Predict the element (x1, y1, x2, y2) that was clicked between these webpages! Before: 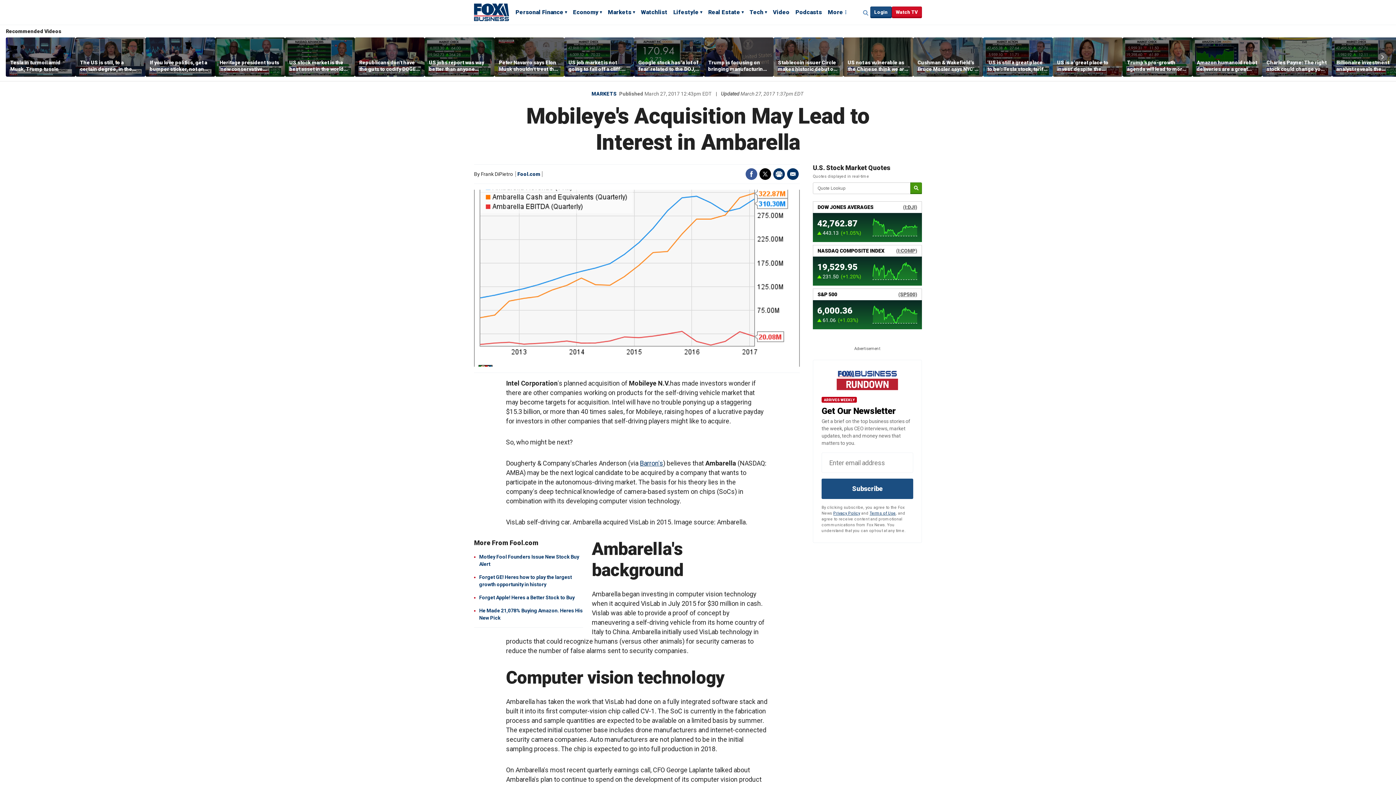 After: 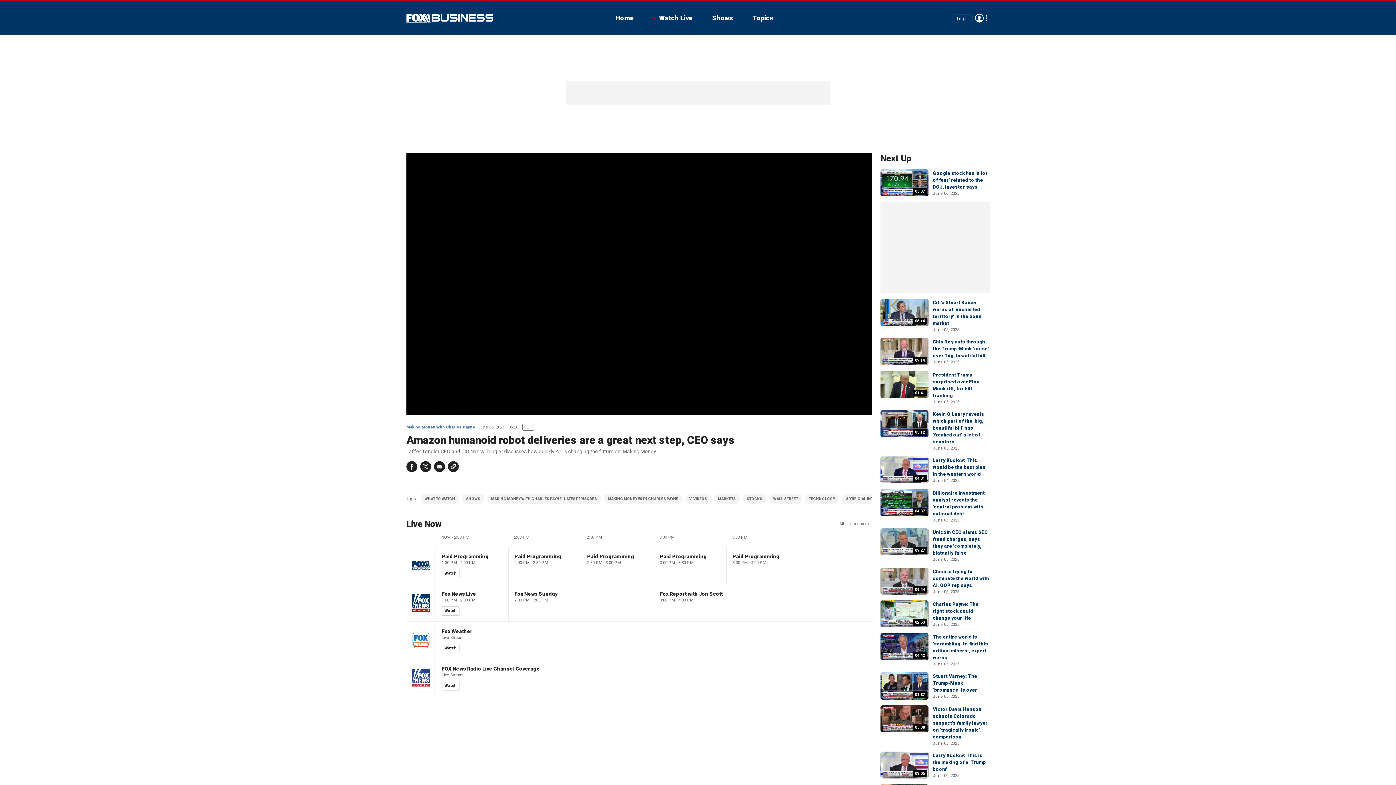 Action: bbox: (1192, 37, 1262, 76)